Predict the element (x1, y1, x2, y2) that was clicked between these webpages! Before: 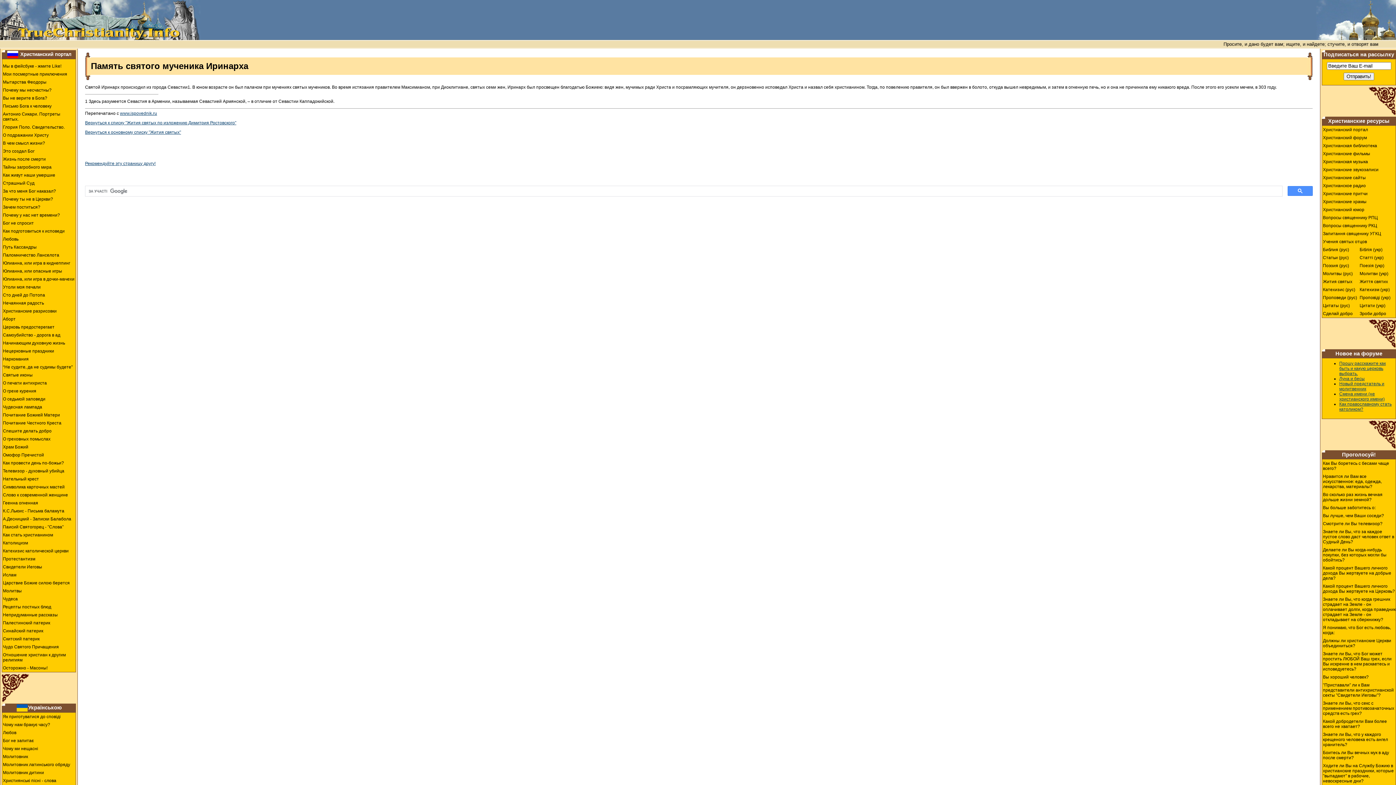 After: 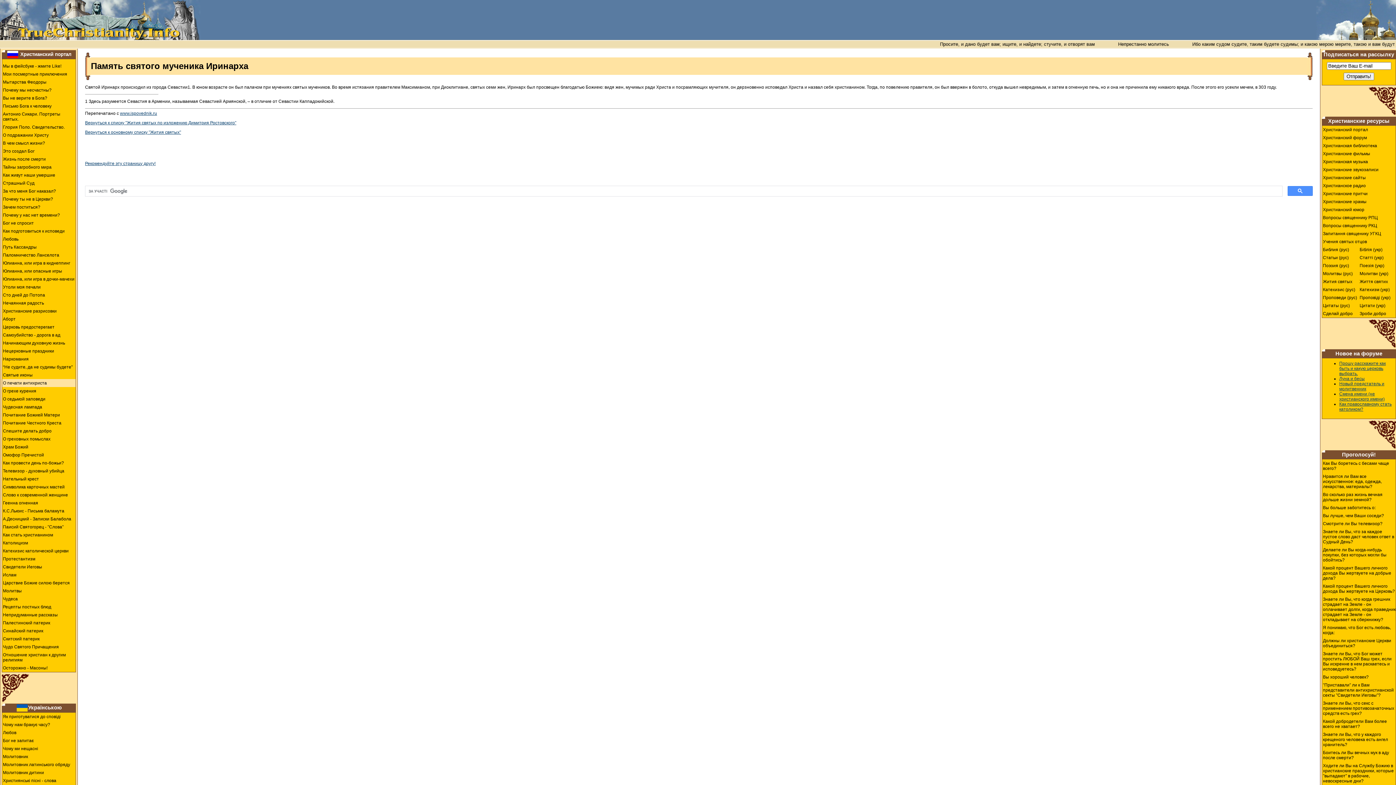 Action: label: О печати антихриста bbox: (2, 379, 75, 387)